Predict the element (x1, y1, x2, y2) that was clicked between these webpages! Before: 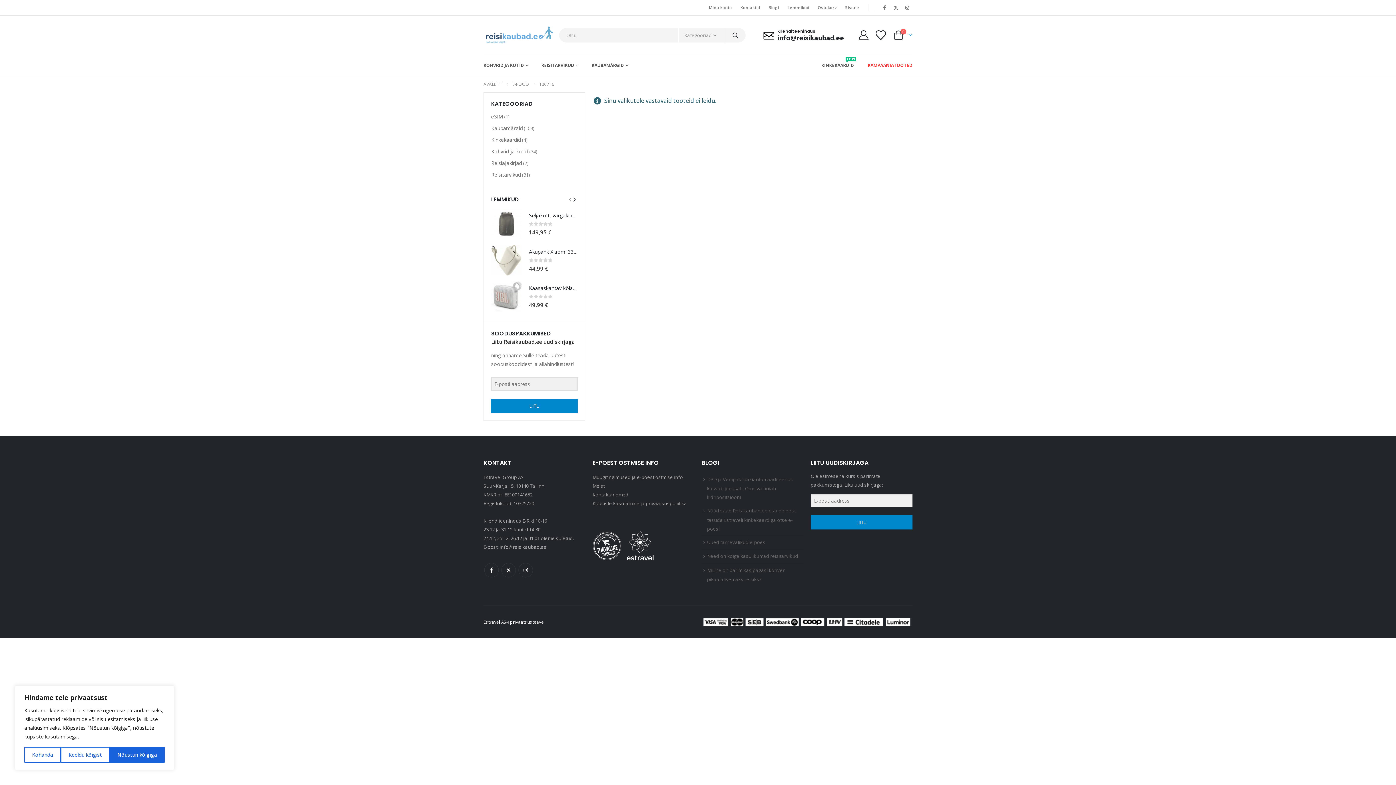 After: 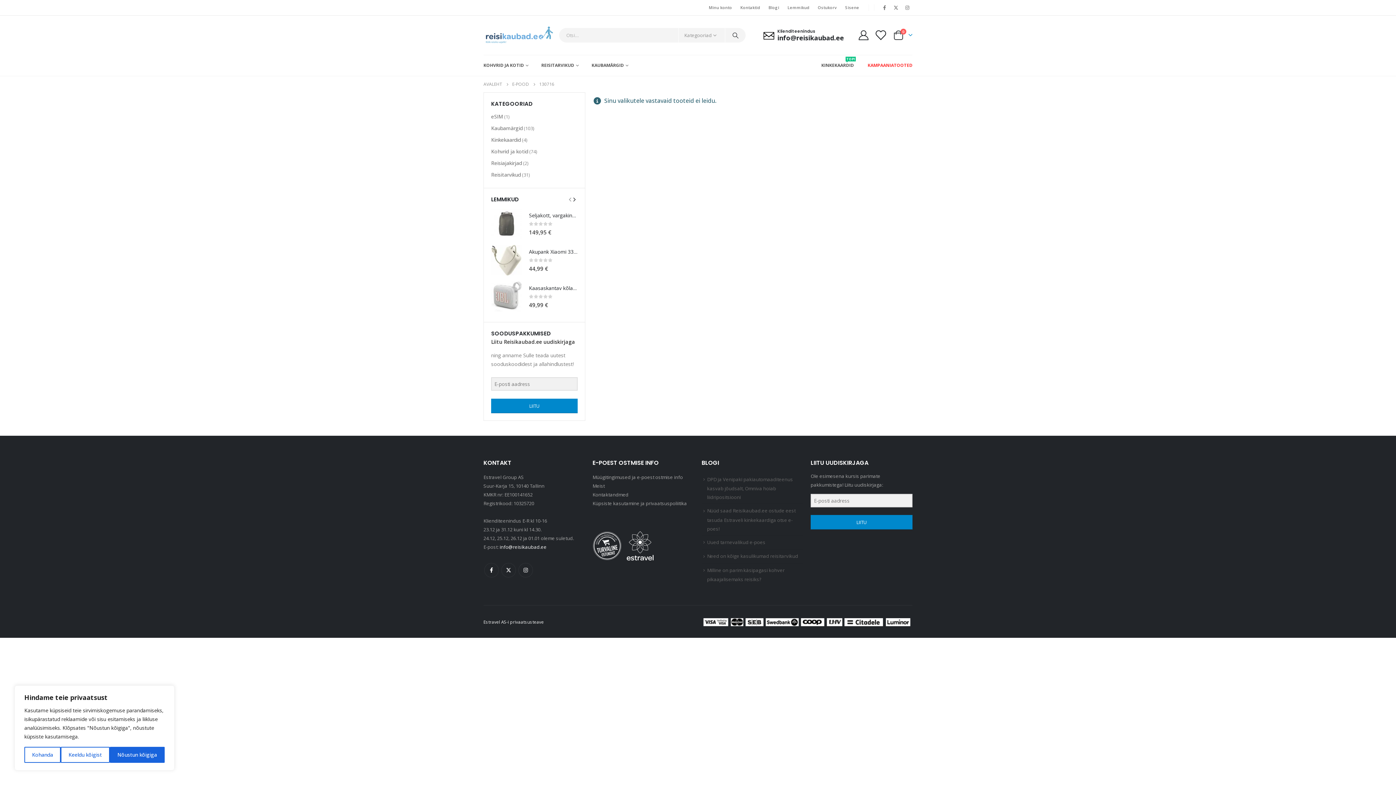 Action: bbox: (499, 543, 546, 550) label: info@reisikaubad.ee